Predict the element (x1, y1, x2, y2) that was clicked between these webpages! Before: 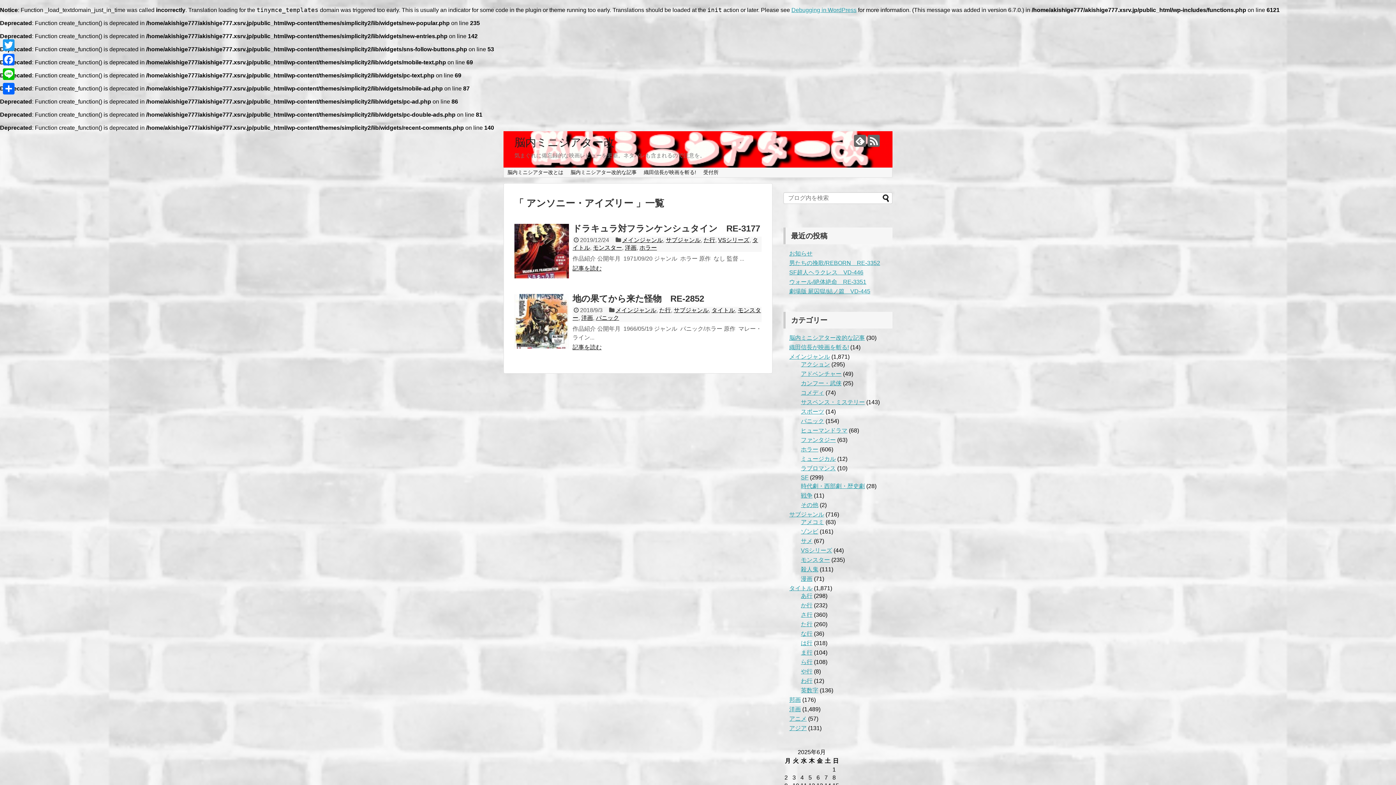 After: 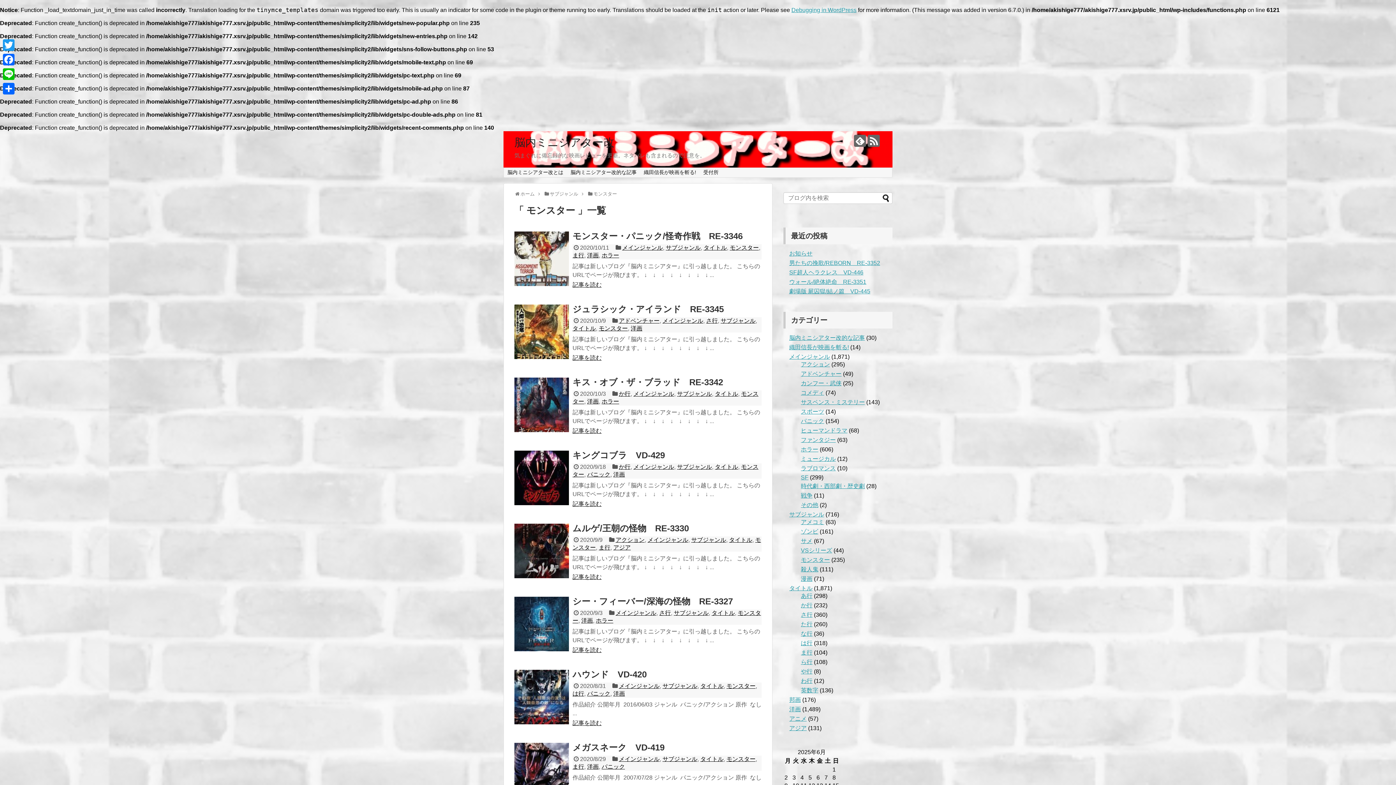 Action: label: モンスター bbox: (593, 244, 622, 250)